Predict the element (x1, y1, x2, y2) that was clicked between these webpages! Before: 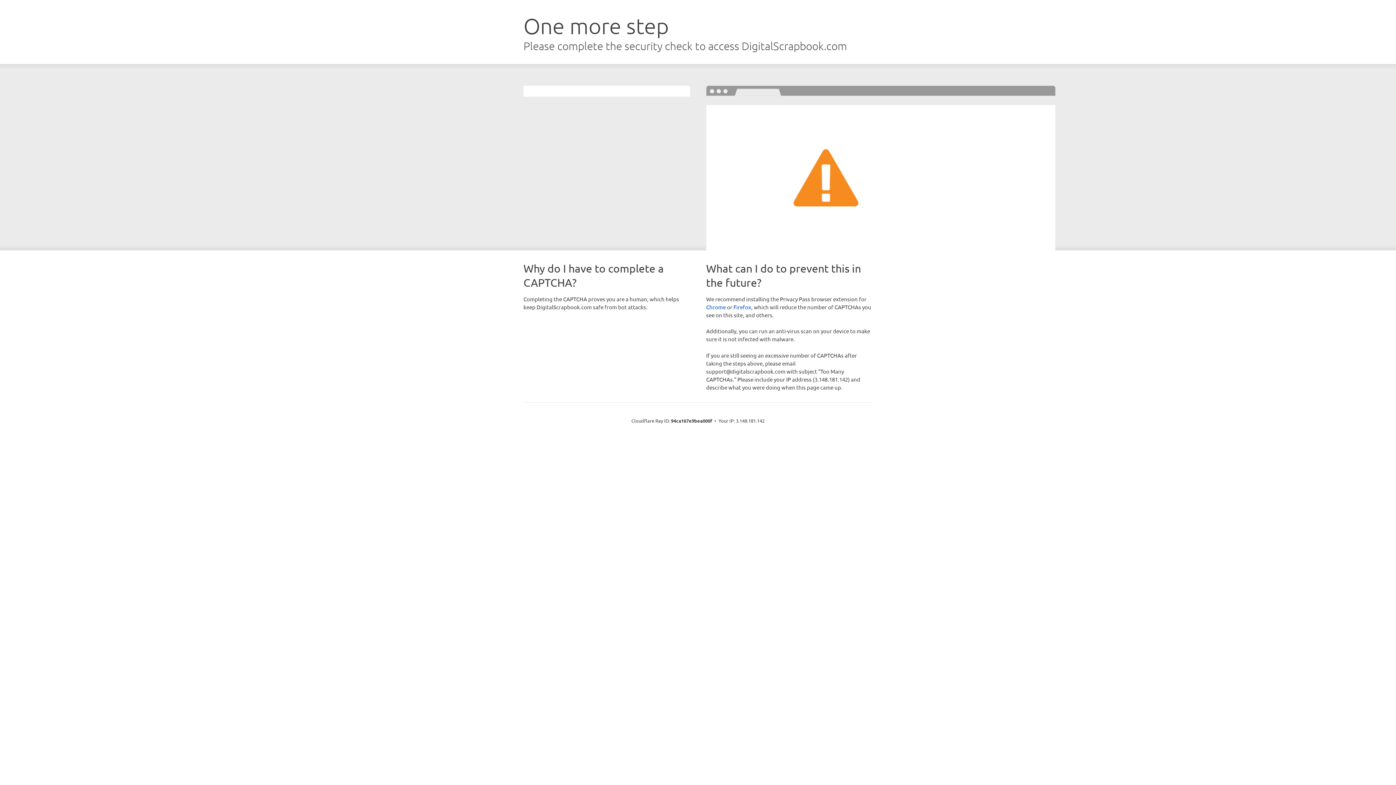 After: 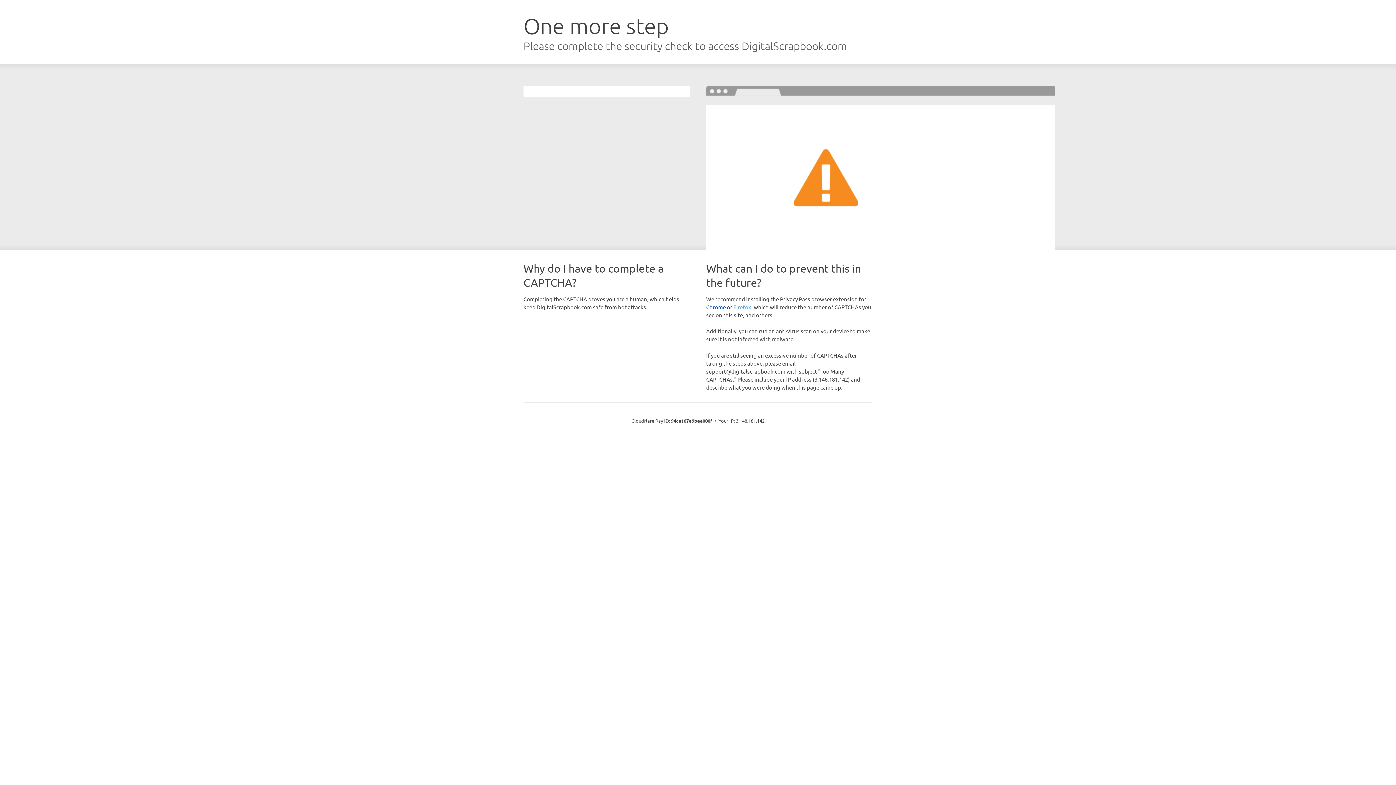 Action: label: Firefox bbox: (733, 303, 751, 310)